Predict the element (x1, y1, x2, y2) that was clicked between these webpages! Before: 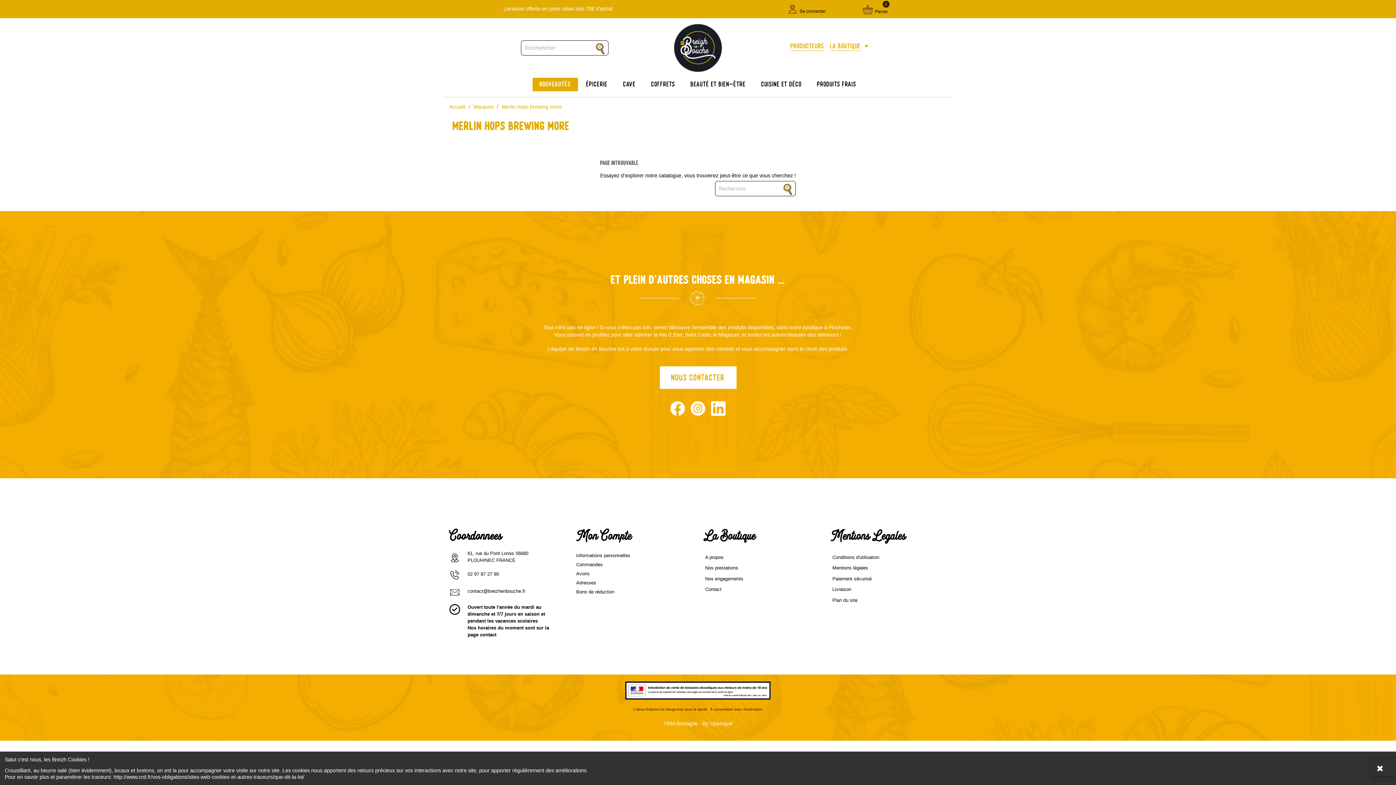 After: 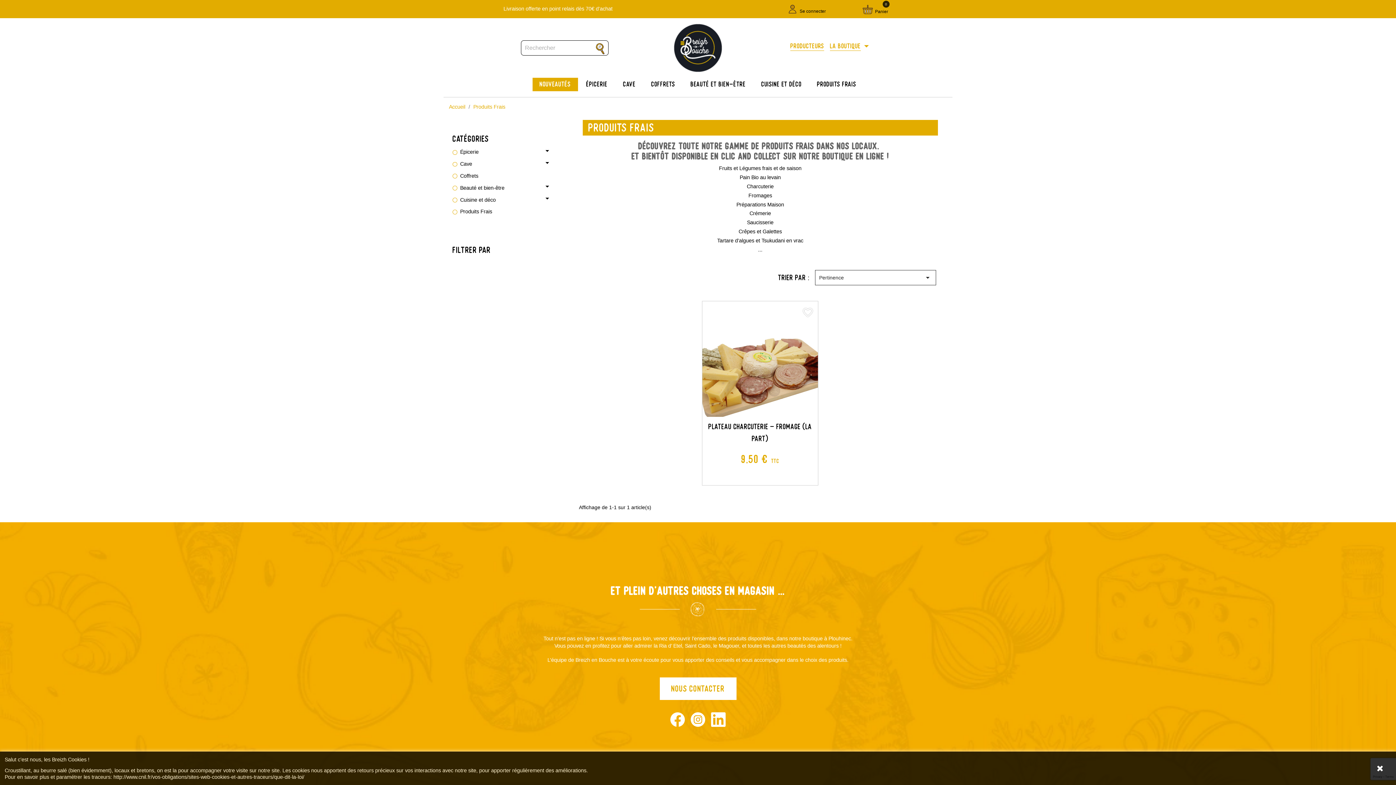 Action: label: Produits frais bbox: (817, 79, 856, 88)